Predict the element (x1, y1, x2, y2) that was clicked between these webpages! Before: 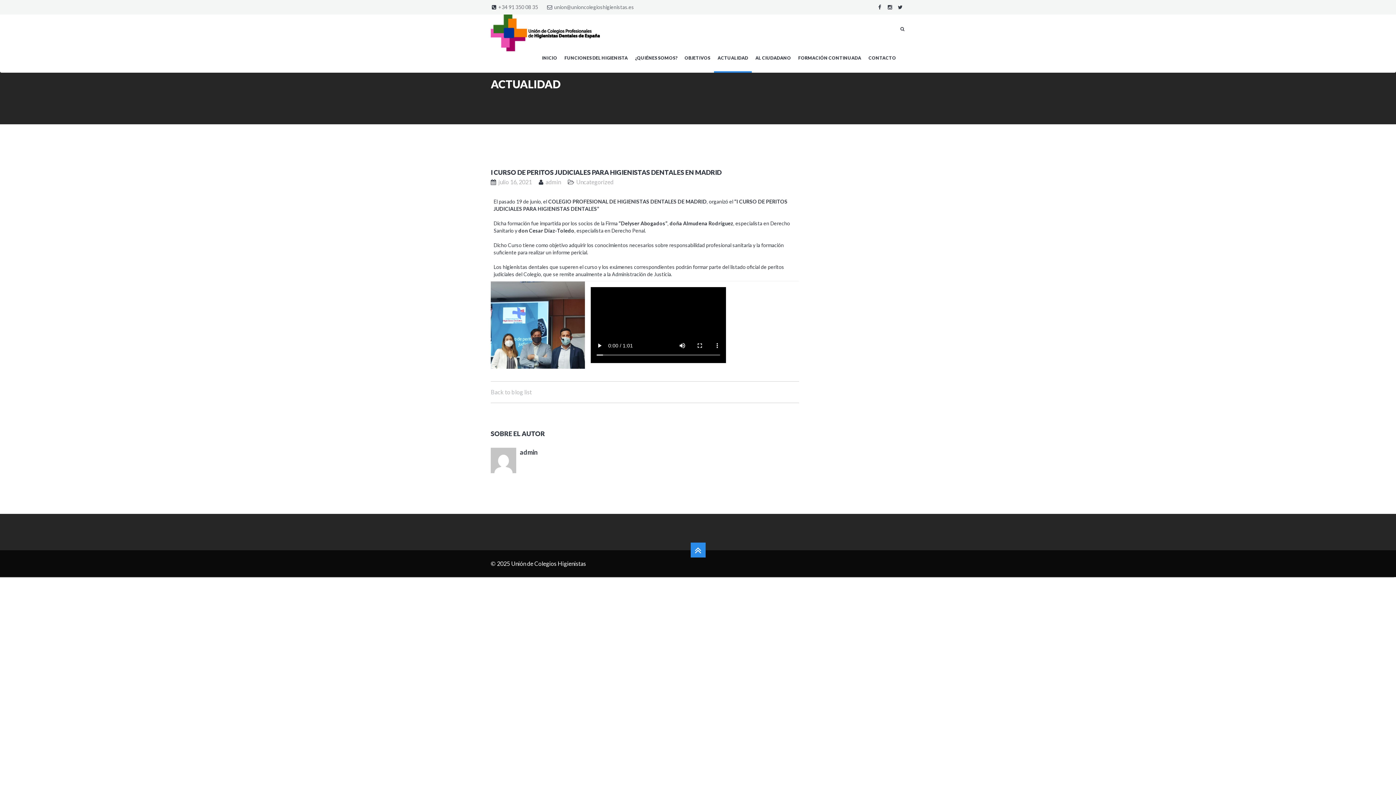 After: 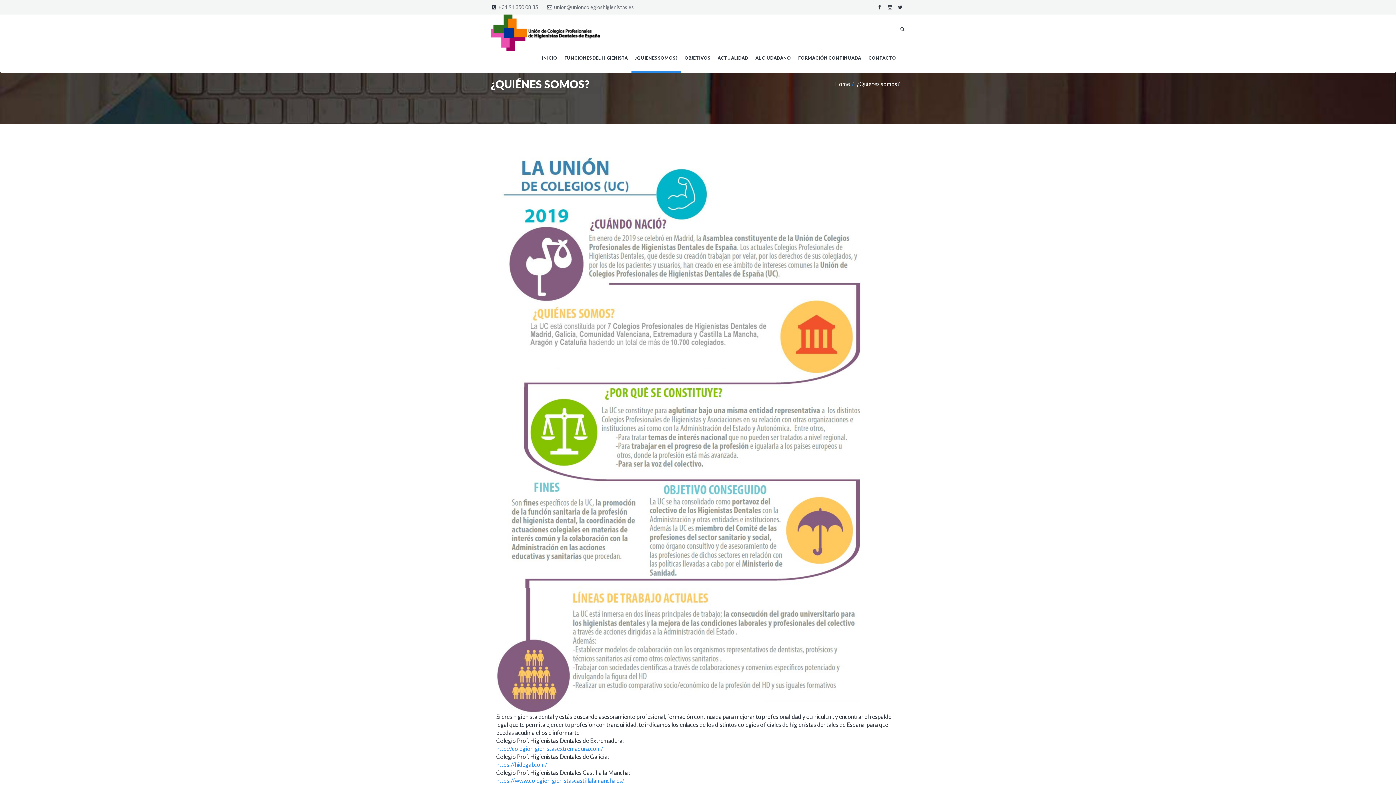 Action: label: ¿QUIÉNES SOMOS? bbox: (631, 43, 681, 72)